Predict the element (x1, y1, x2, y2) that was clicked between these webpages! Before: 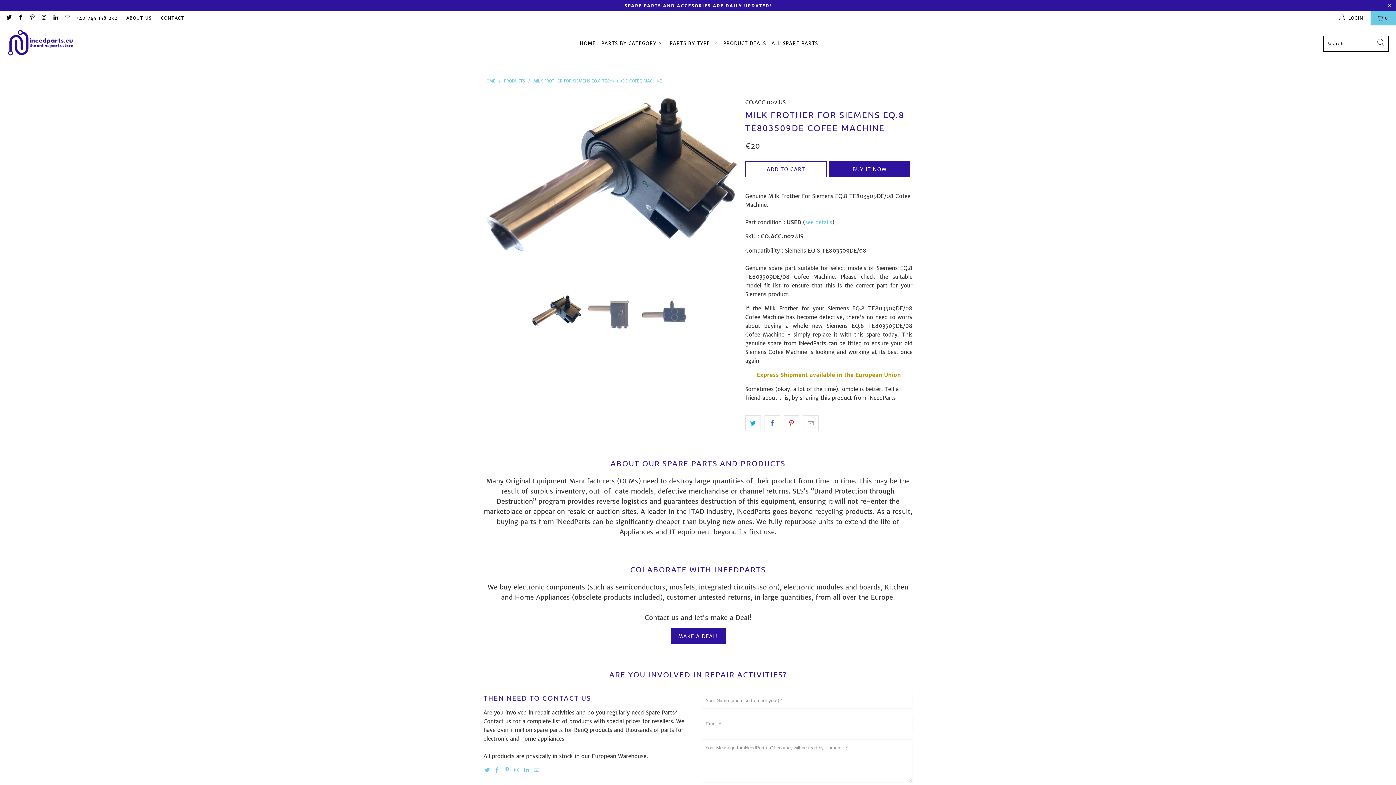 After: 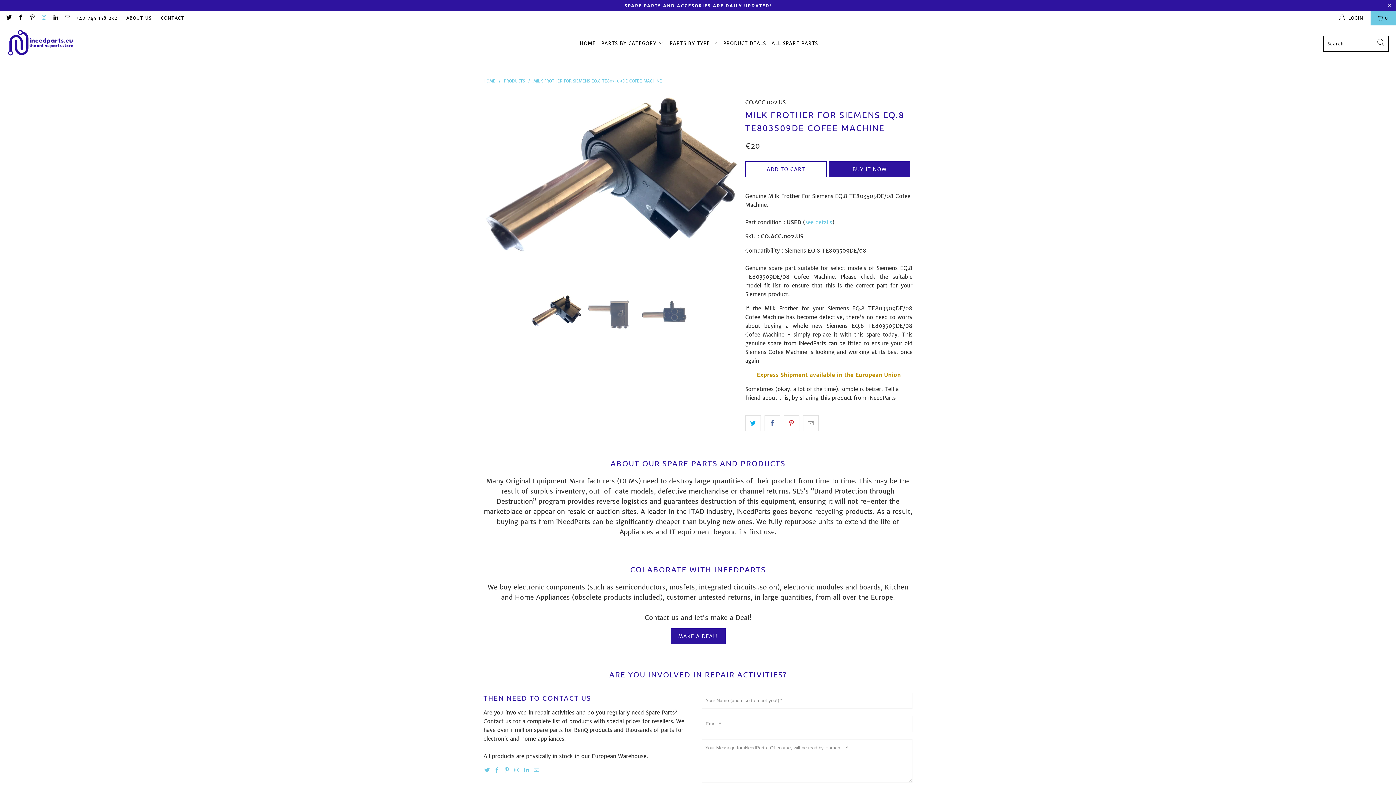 Action: bbox: (40, 15, 46, 20)